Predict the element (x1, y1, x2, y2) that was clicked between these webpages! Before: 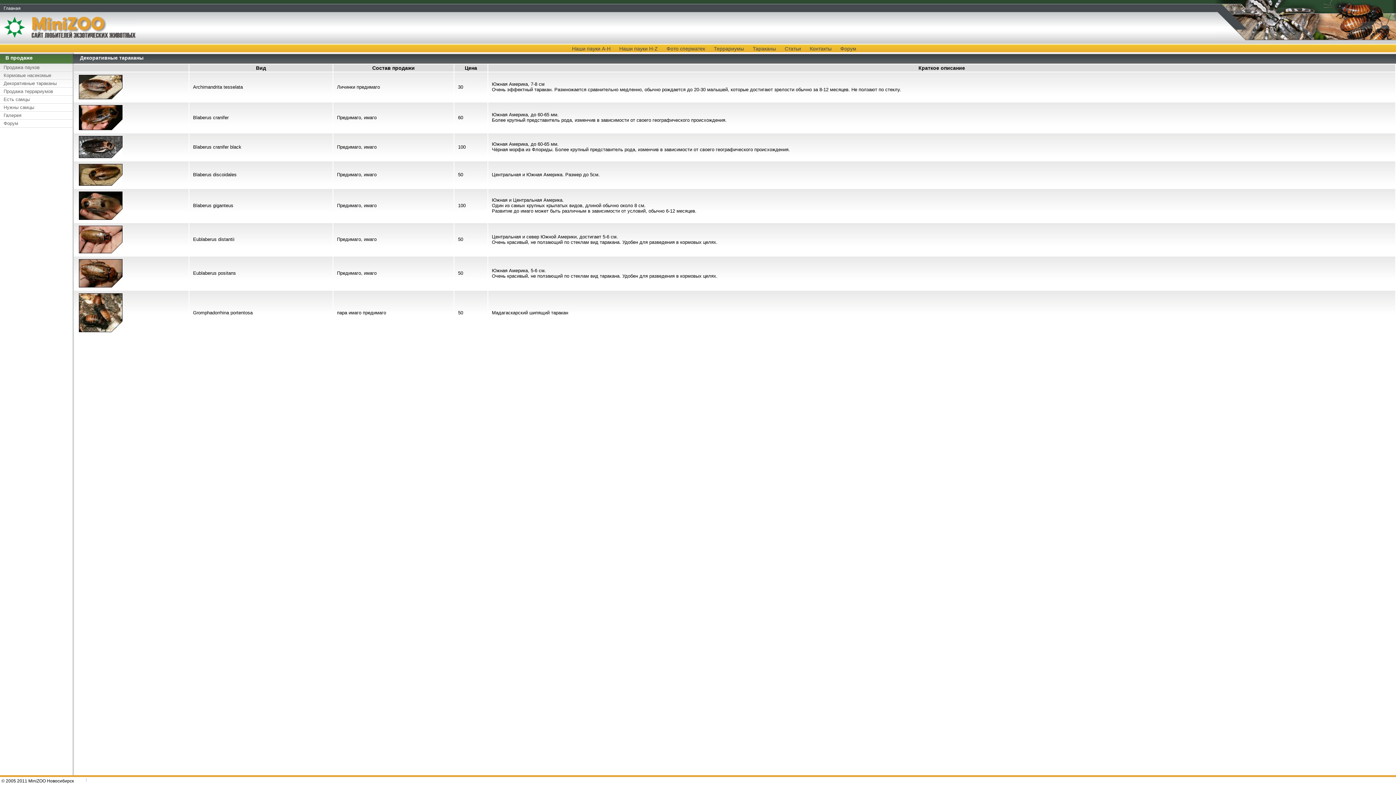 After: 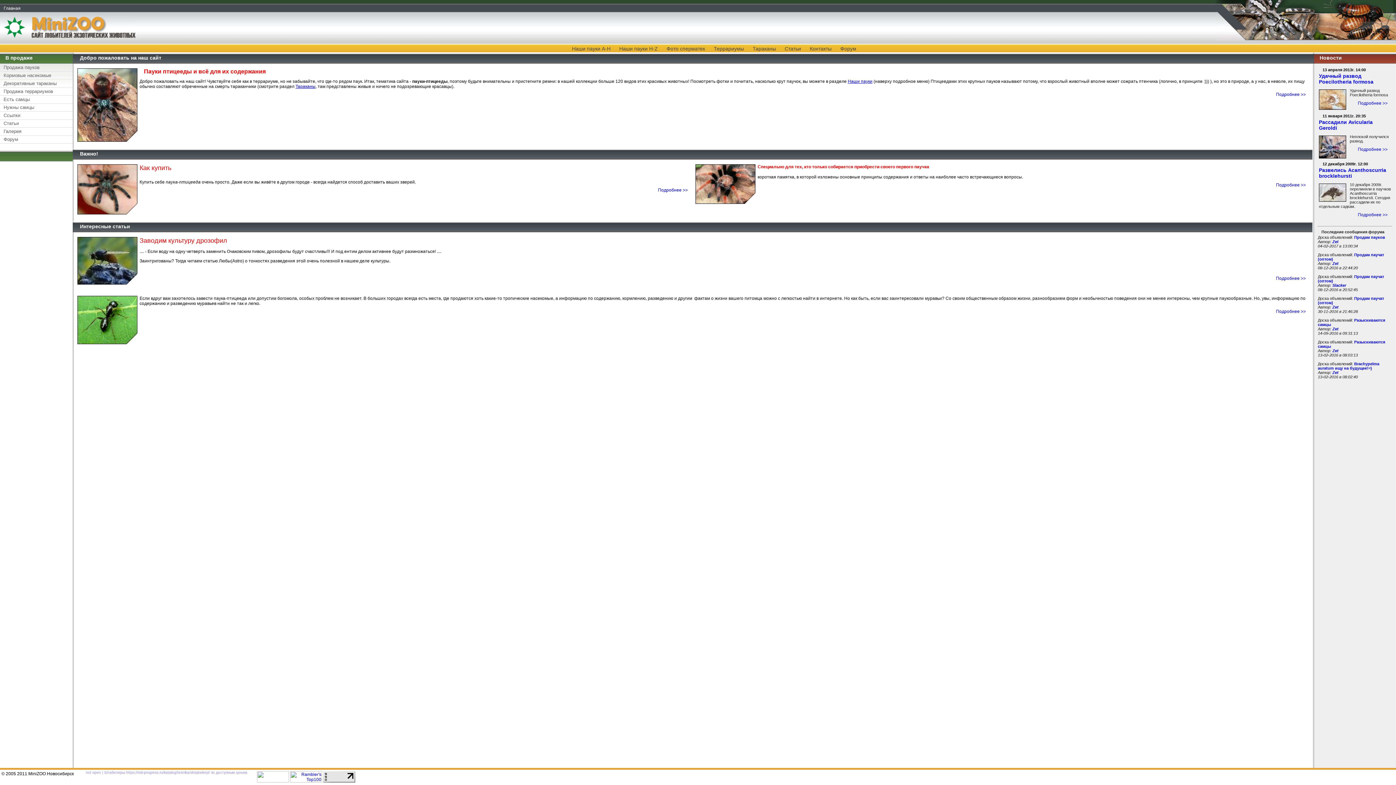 Action: bbox: (1216, 35, 1396, 41)